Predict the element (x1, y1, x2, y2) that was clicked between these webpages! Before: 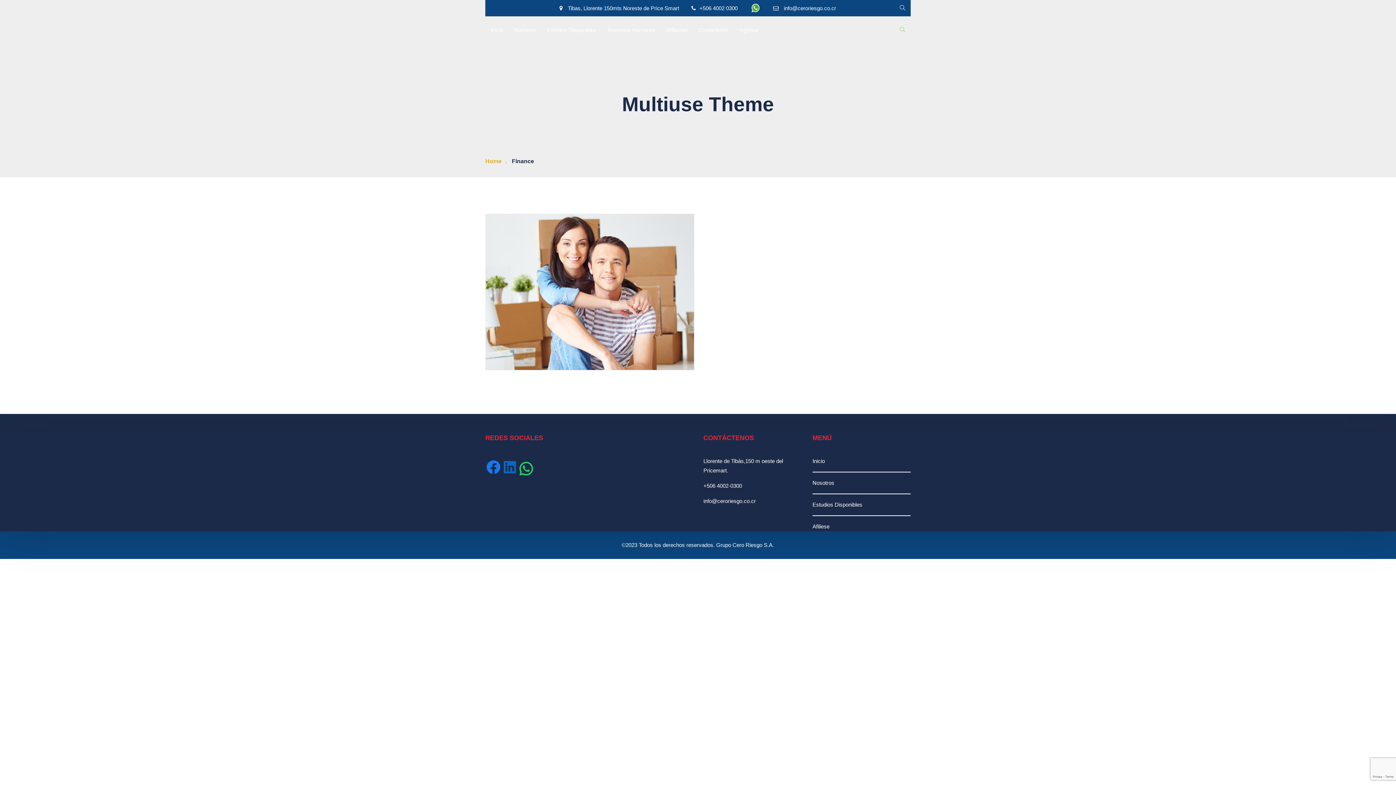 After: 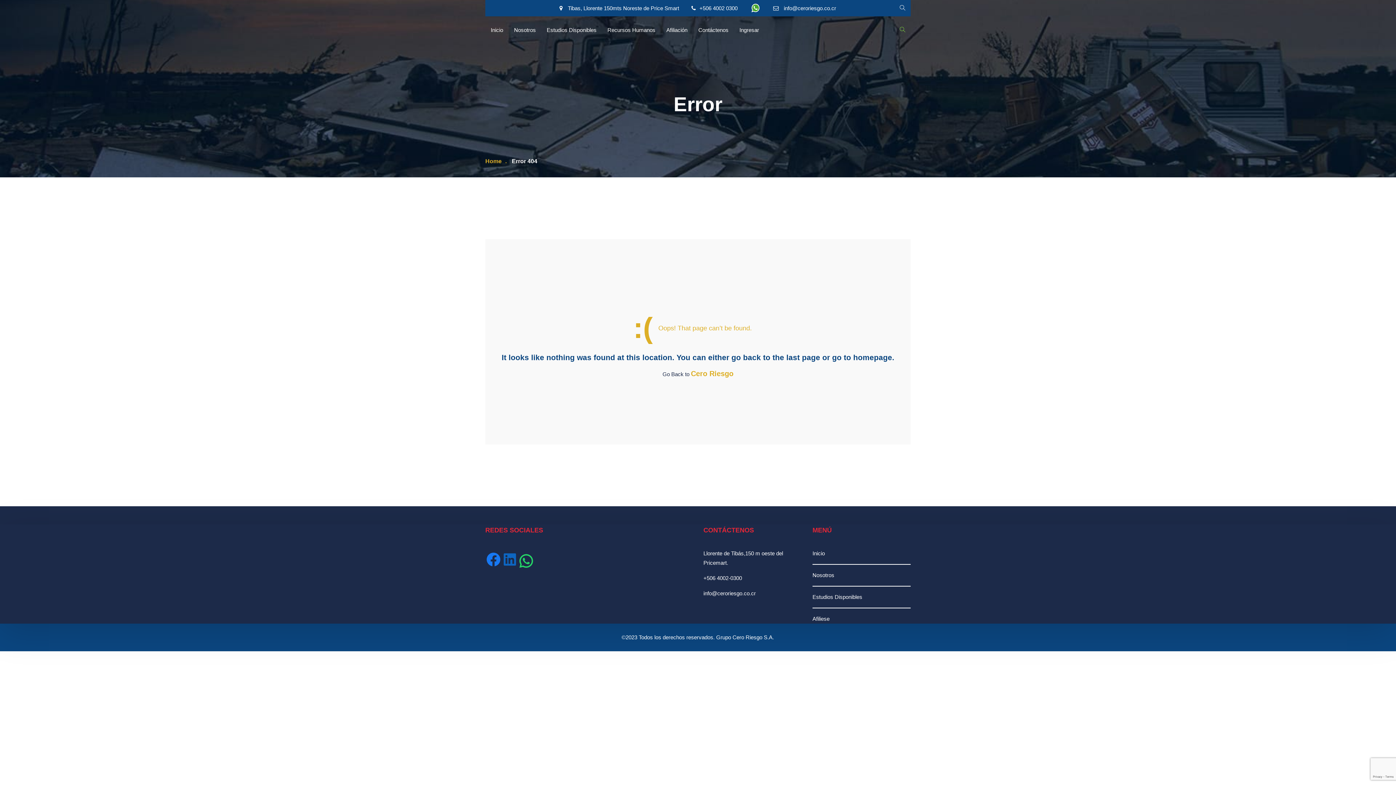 Action: bbox: (812, 480, 834, 486) label: Nosotros